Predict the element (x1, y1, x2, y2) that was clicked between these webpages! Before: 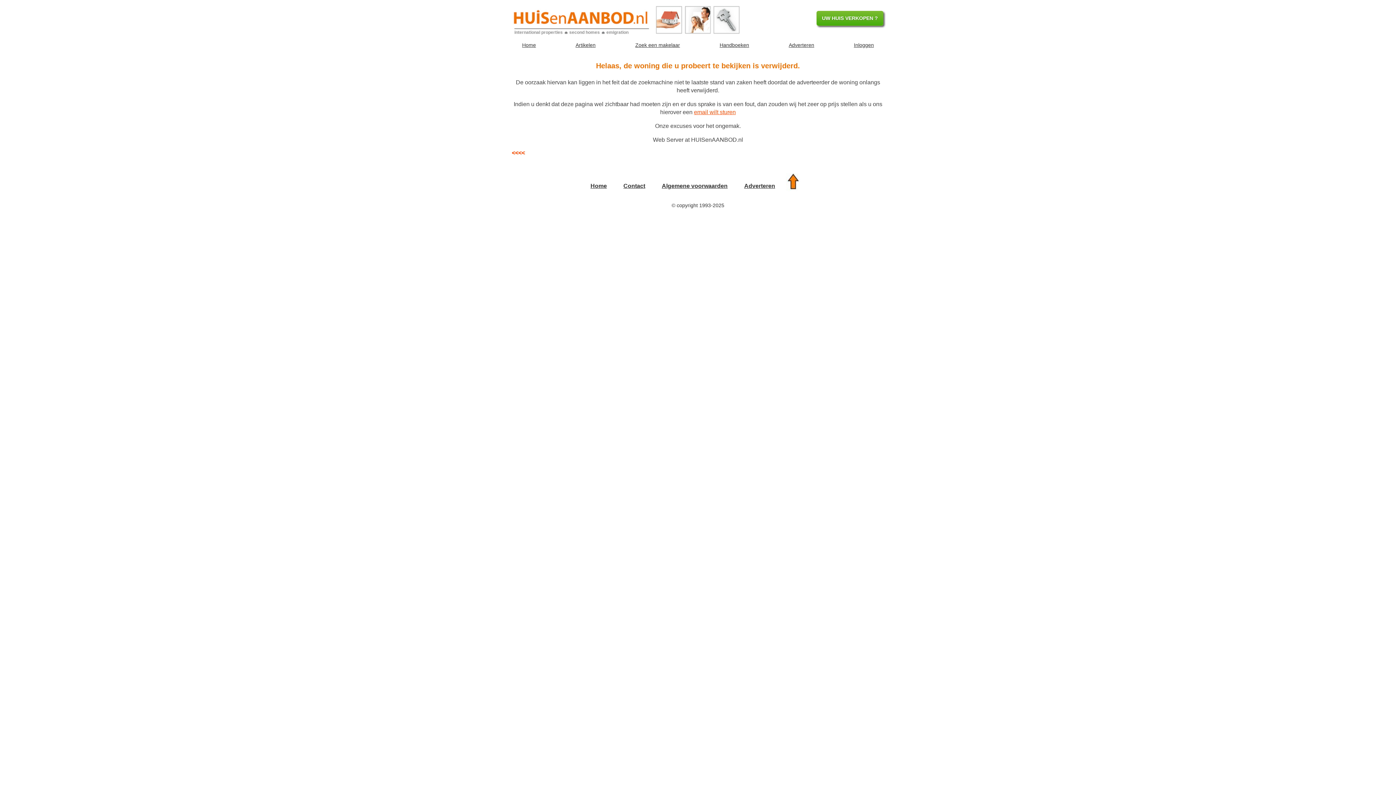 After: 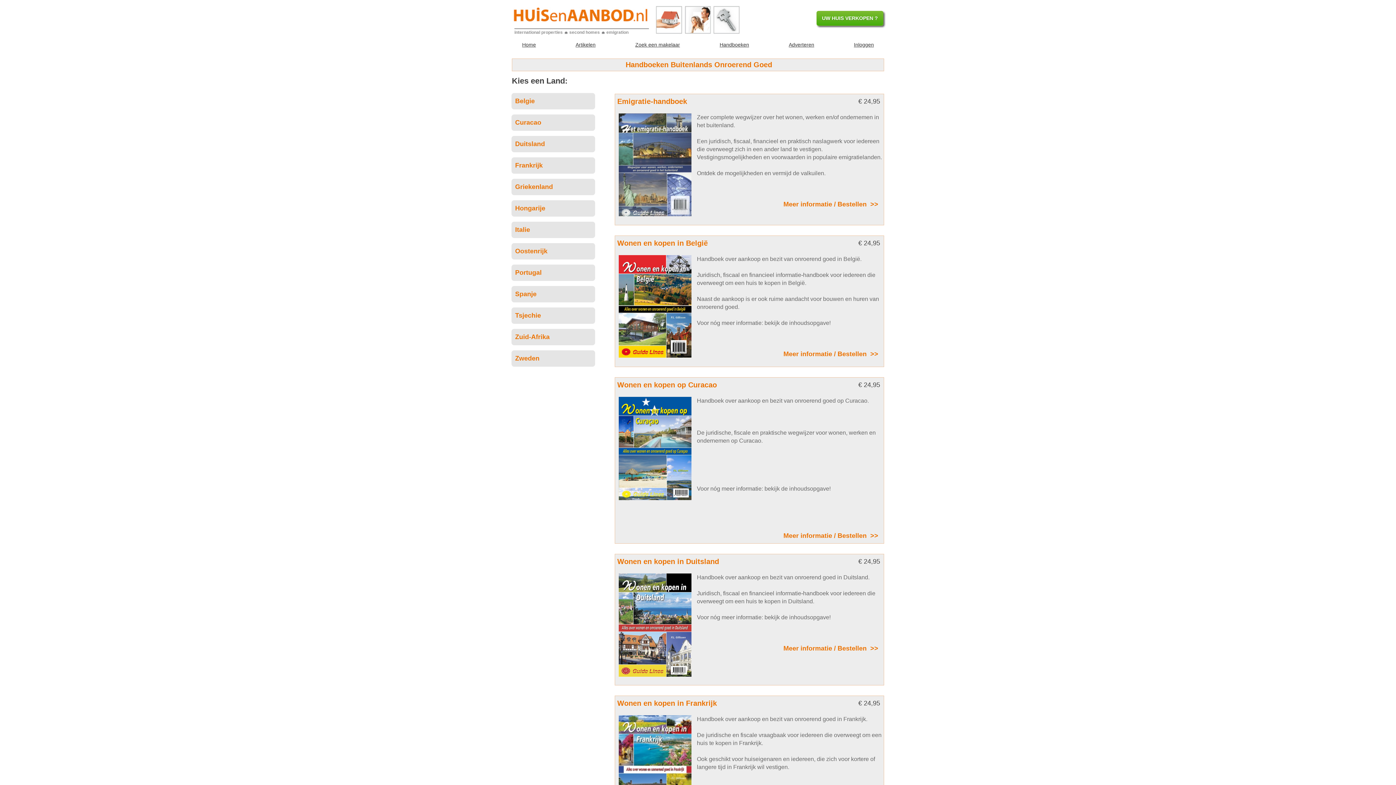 Action: bbox: (713, 35, 755, 54) label: Handboeken